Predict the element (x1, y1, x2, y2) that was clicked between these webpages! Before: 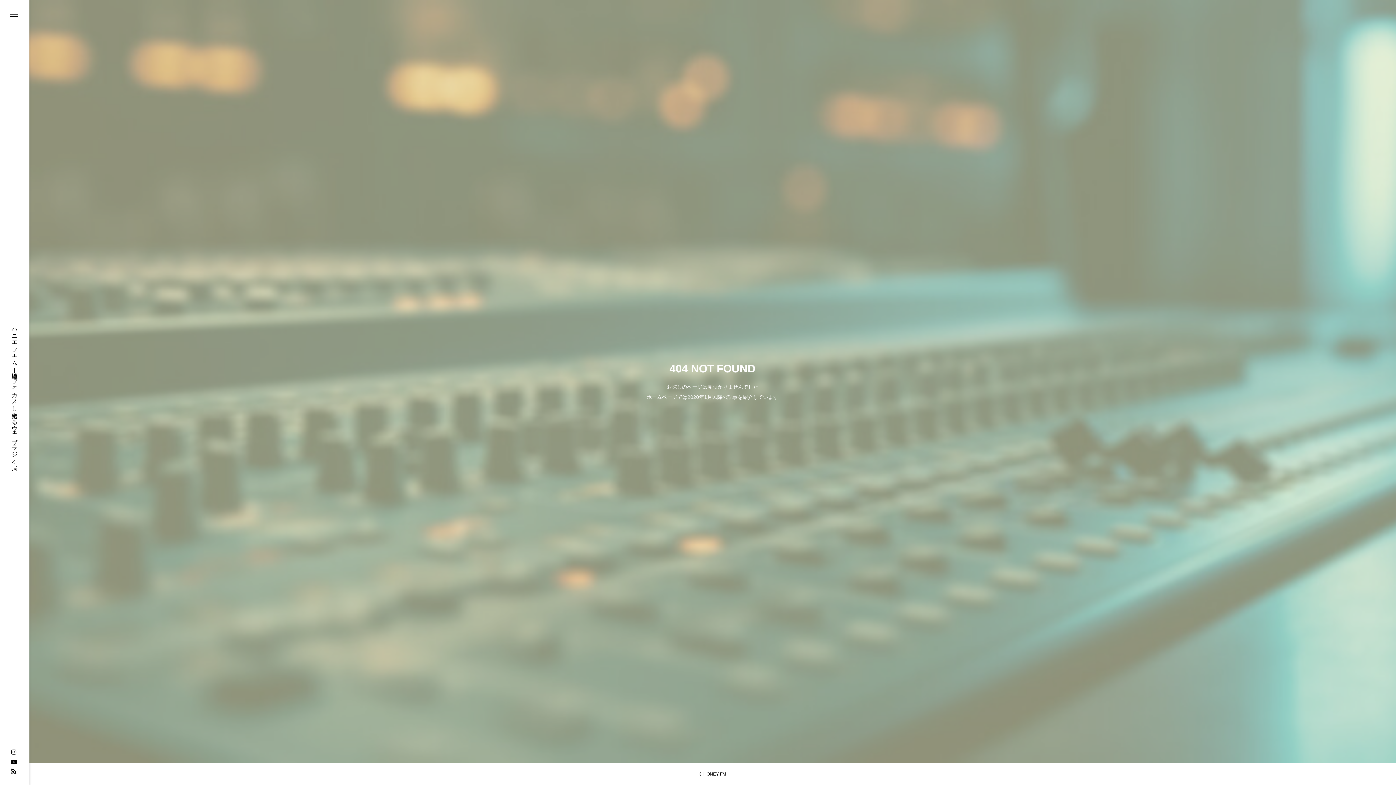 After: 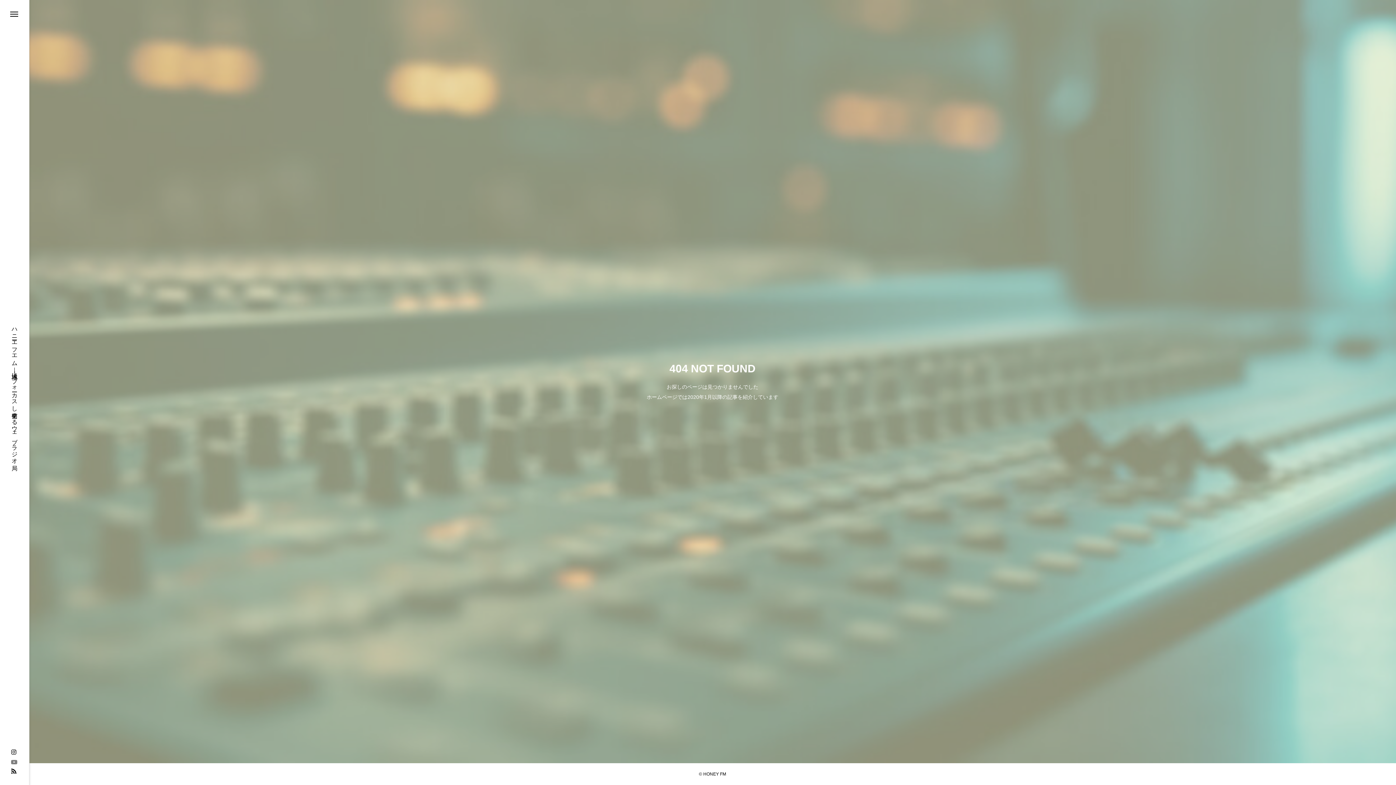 Action: bbox: (10, 759, 17, 765)